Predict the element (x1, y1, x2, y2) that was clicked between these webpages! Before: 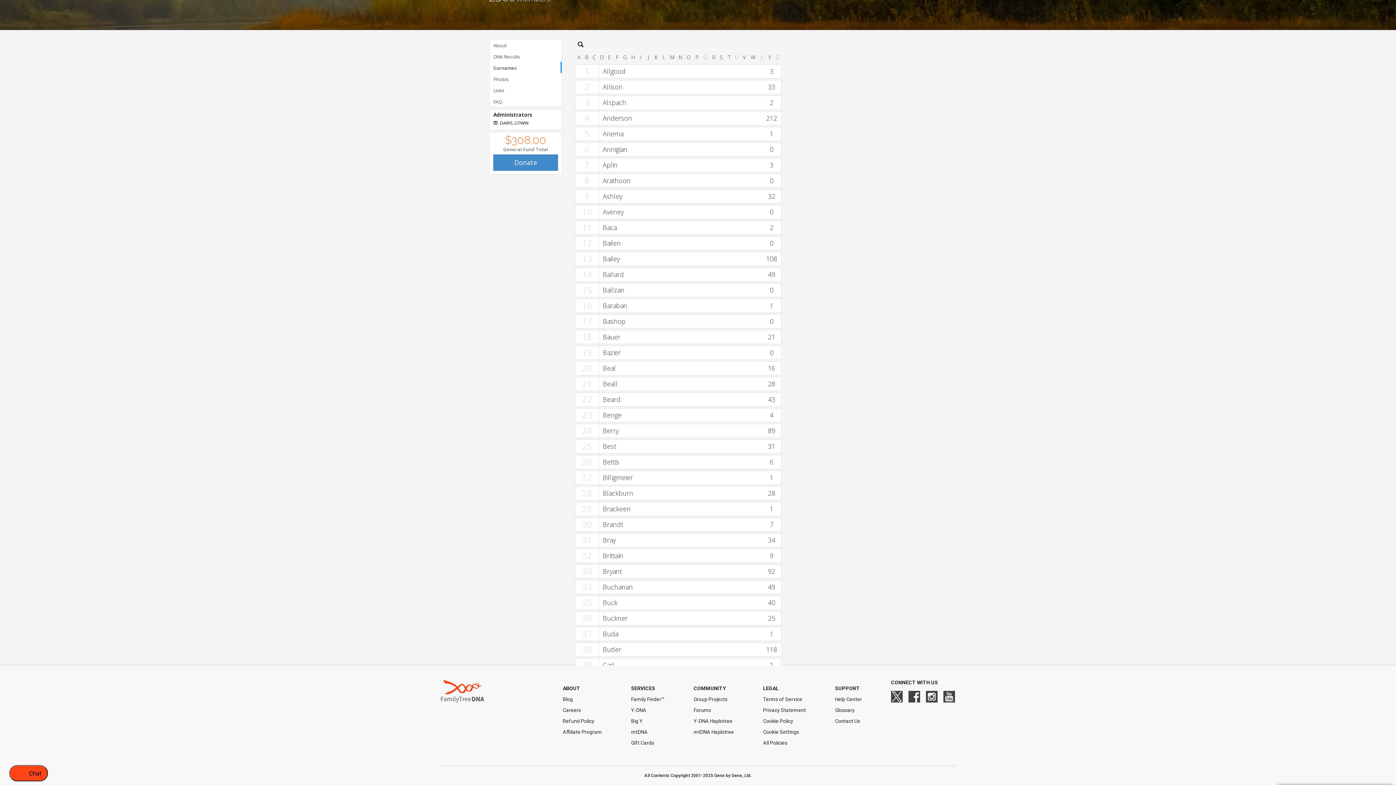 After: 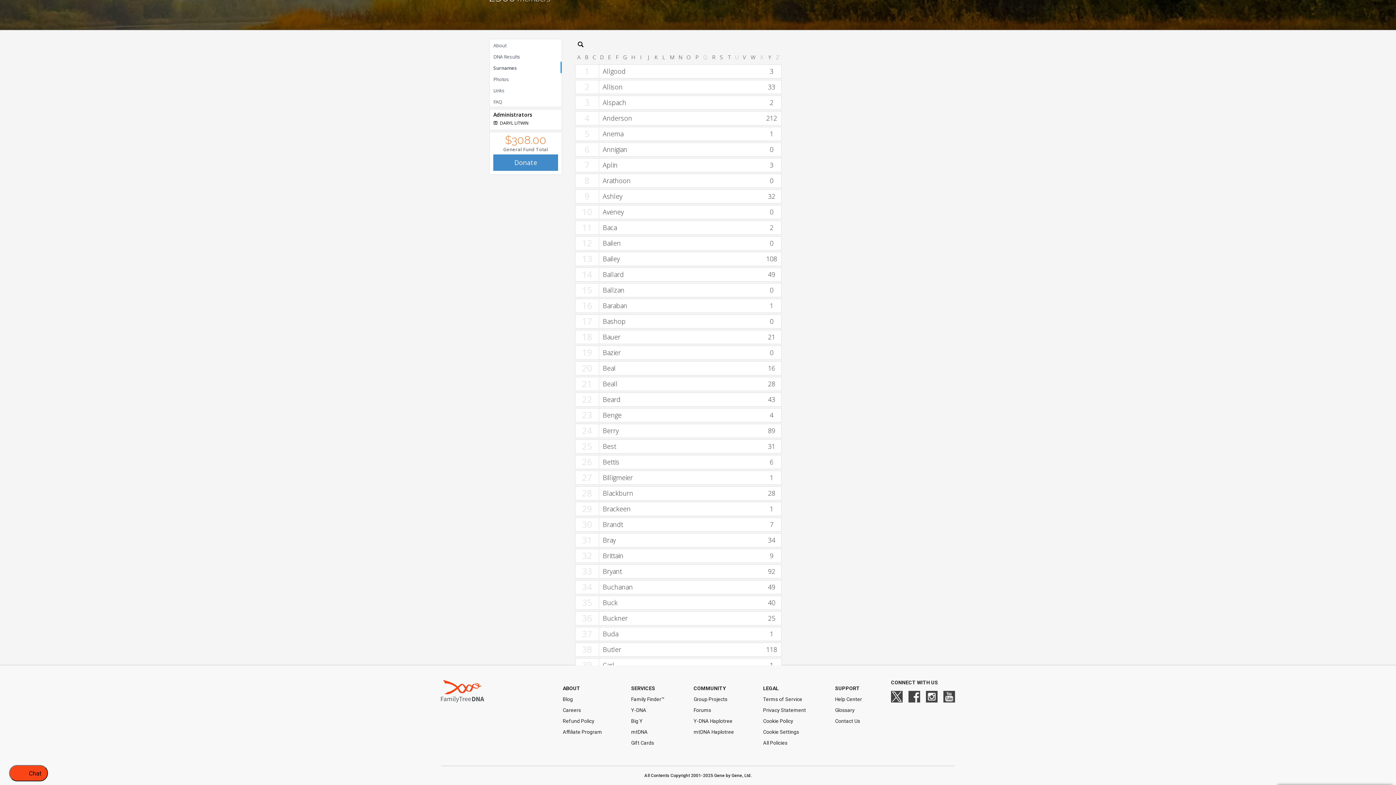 Action: bbox: (891, 691, 902, 702)